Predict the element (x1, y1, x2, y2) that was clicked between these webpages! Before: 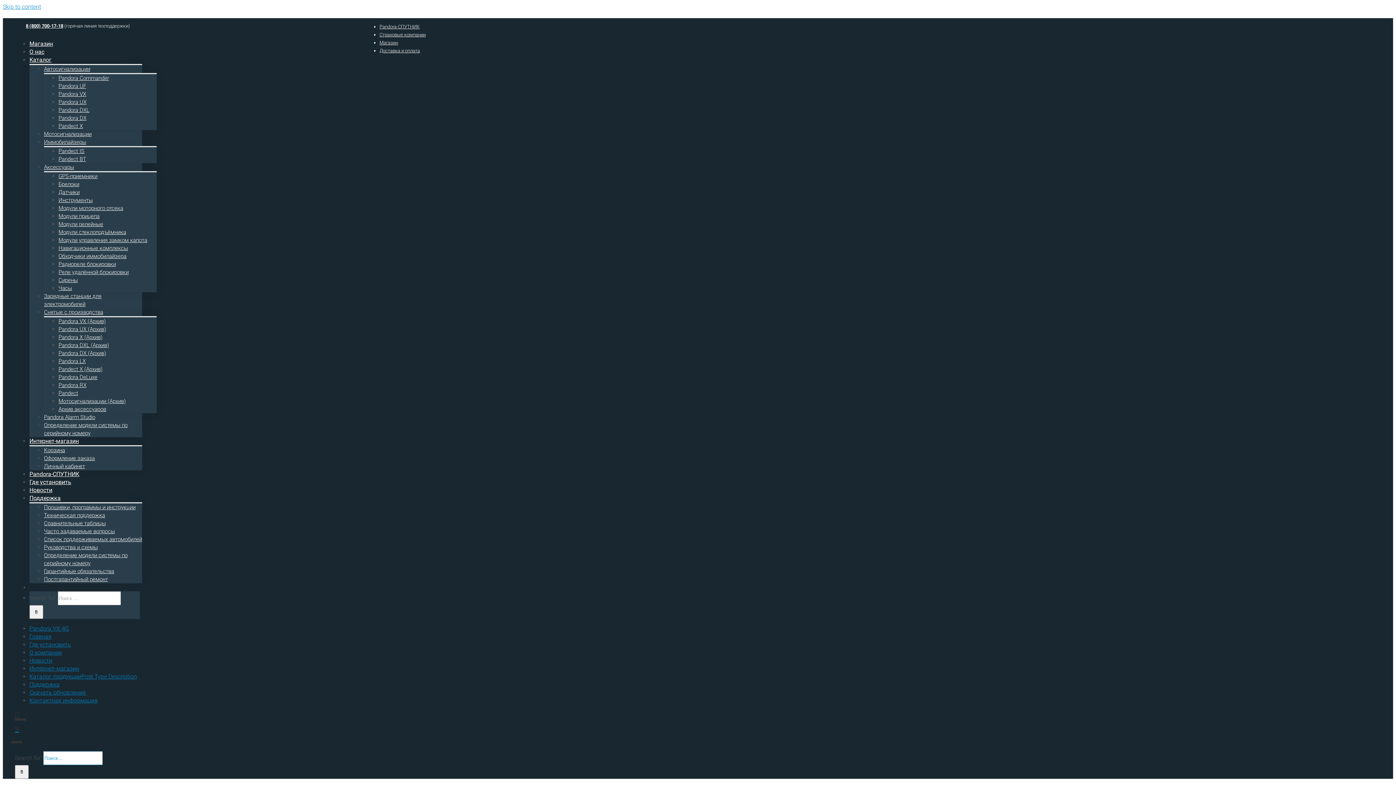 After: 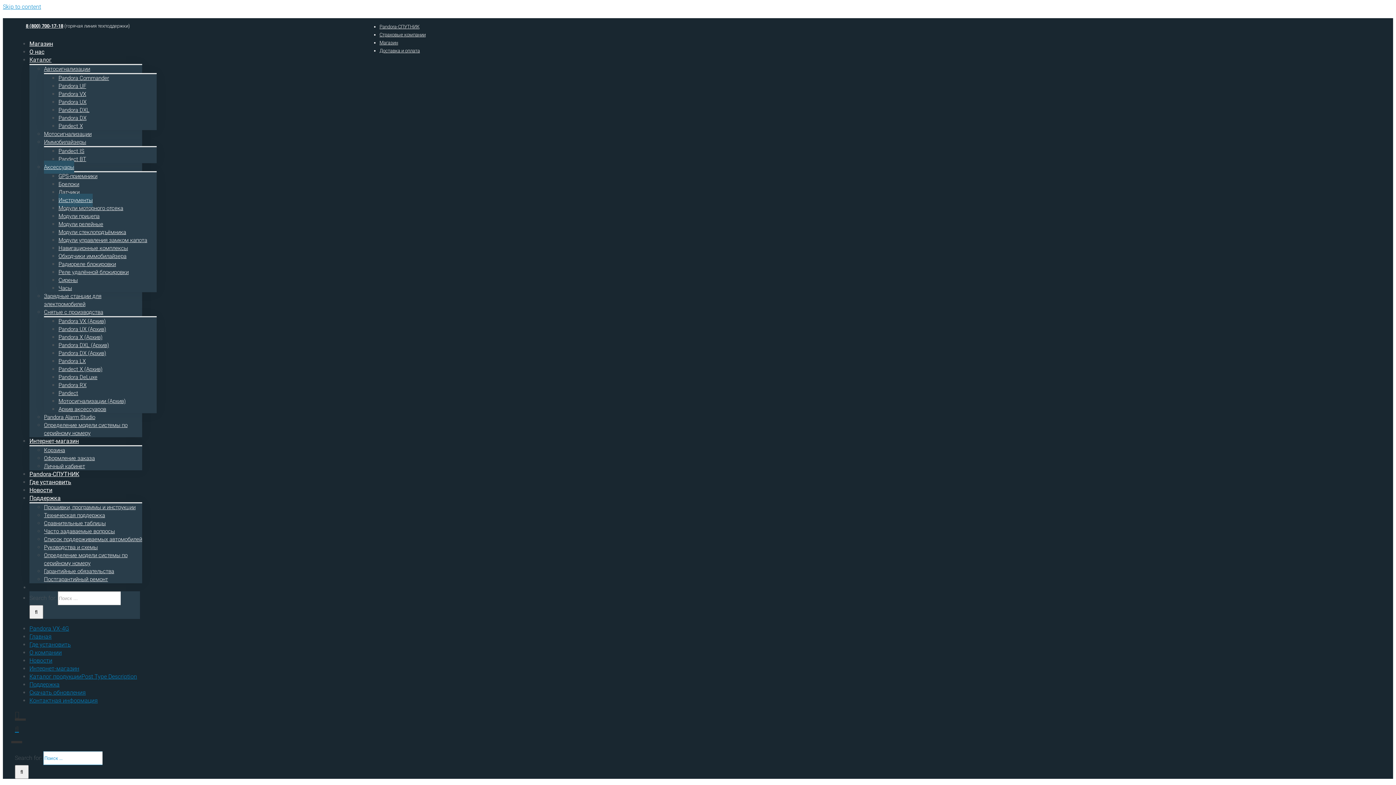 Action: label: Инструменты bbox: (58, 193, 92, 206)